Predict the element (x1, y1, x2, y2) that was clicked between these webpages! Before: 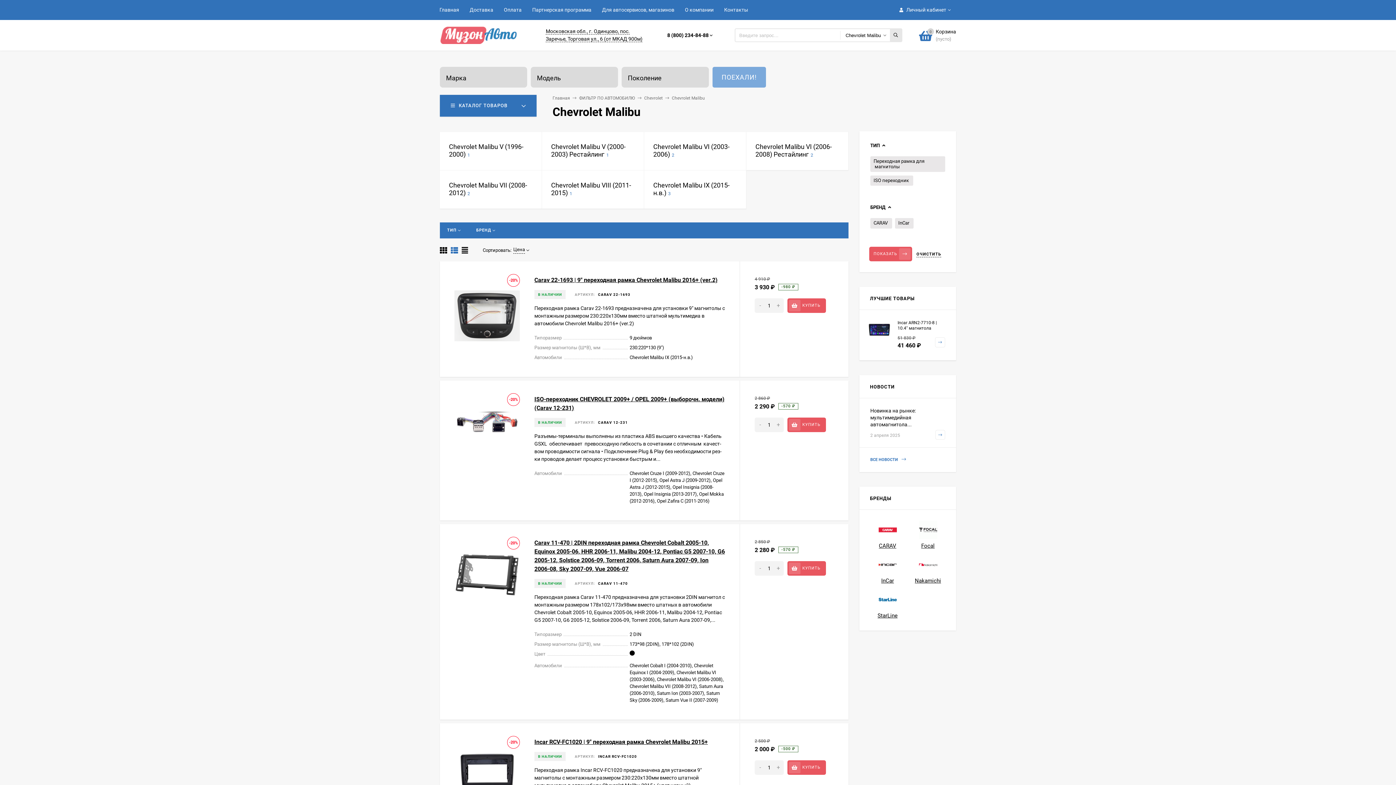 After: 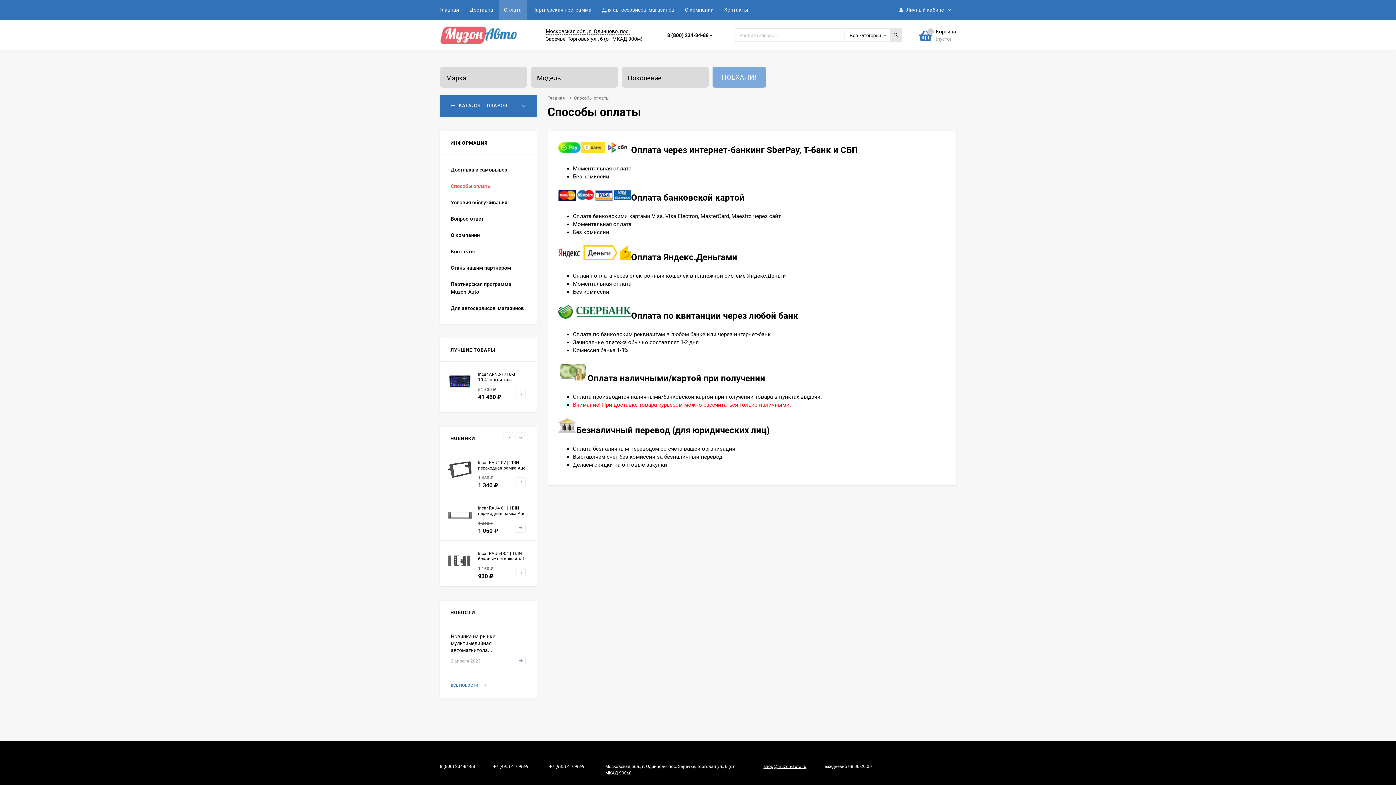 Action: bbox: (504, 0, 521, 20) label: Оплата